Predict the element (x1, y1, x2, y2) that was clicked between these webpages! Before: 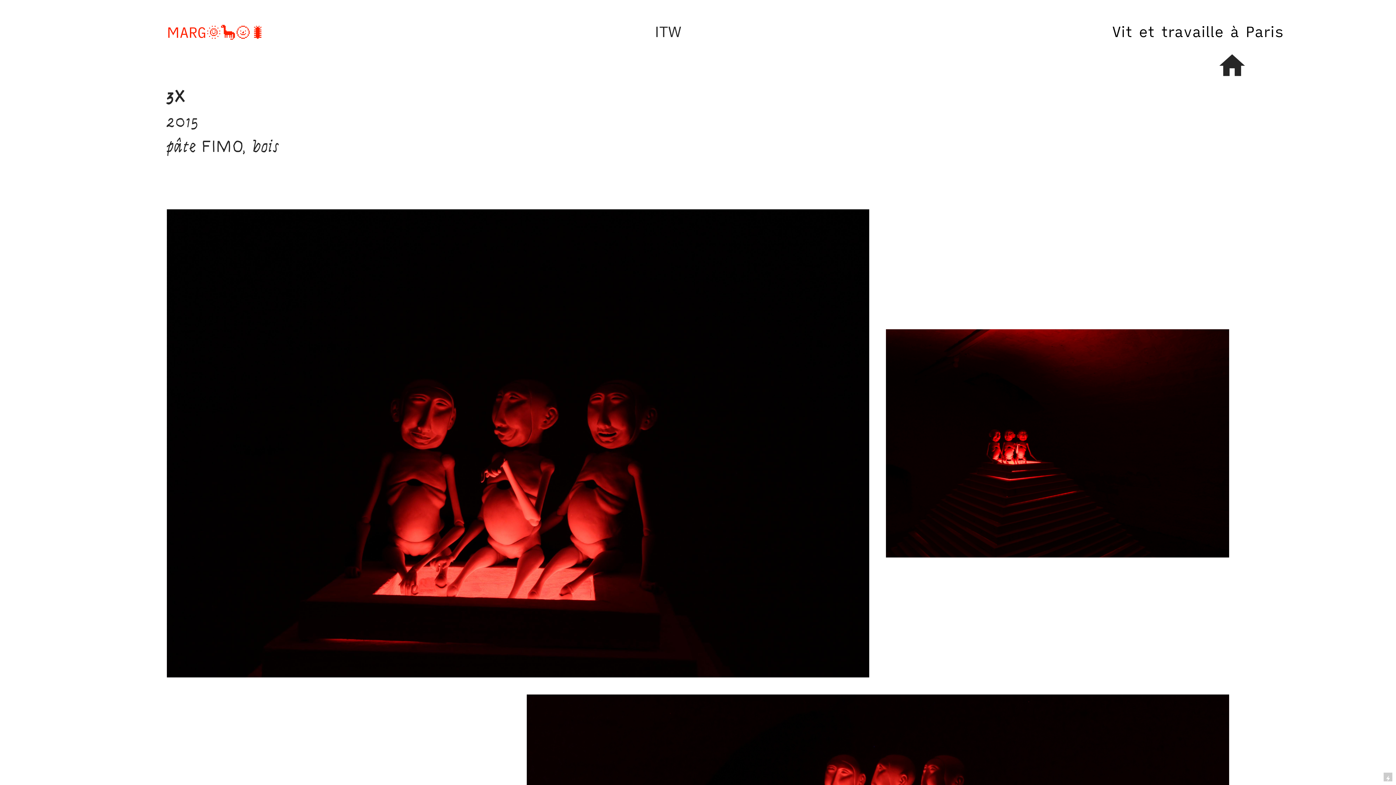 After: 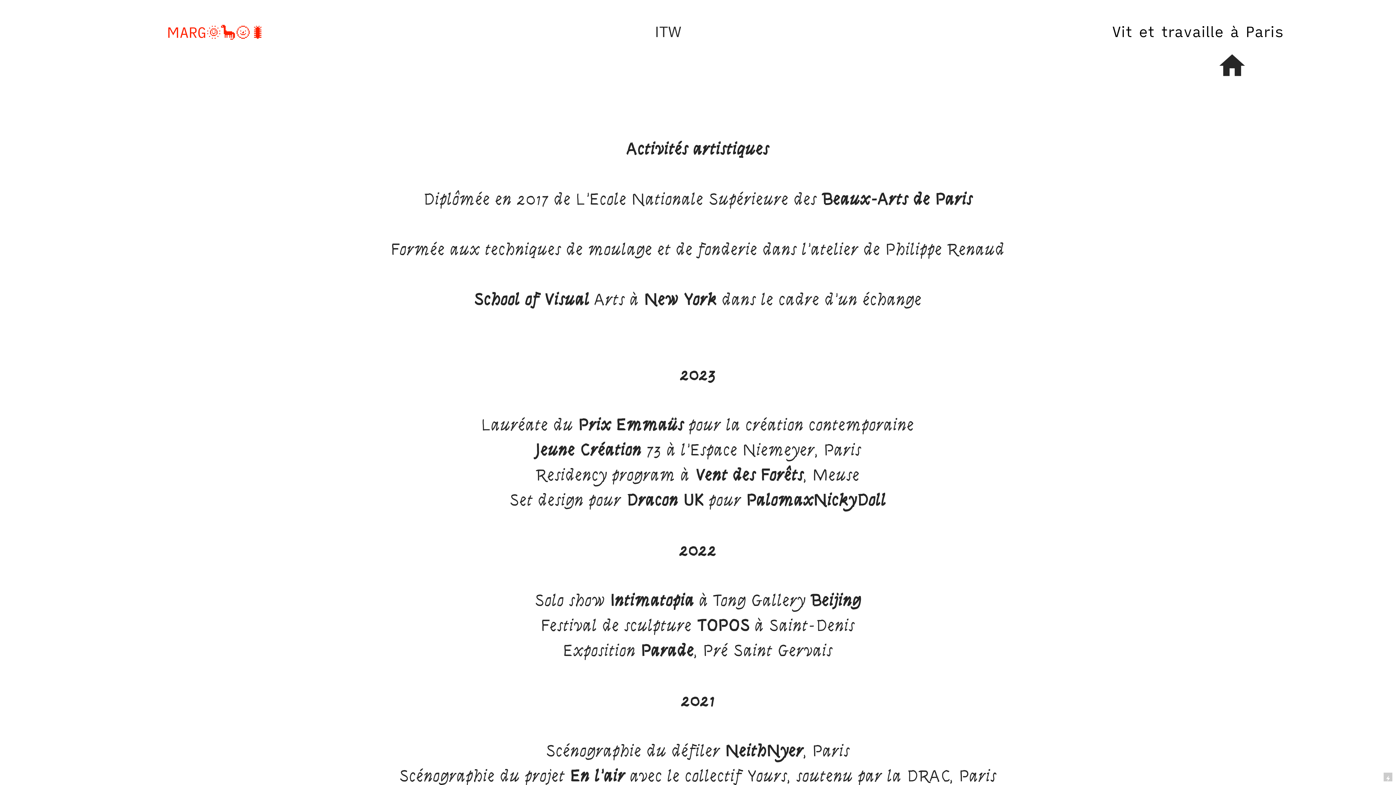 Action: bbox: (1112, 22, 1283, 42) label: Vit et travaille à Paris